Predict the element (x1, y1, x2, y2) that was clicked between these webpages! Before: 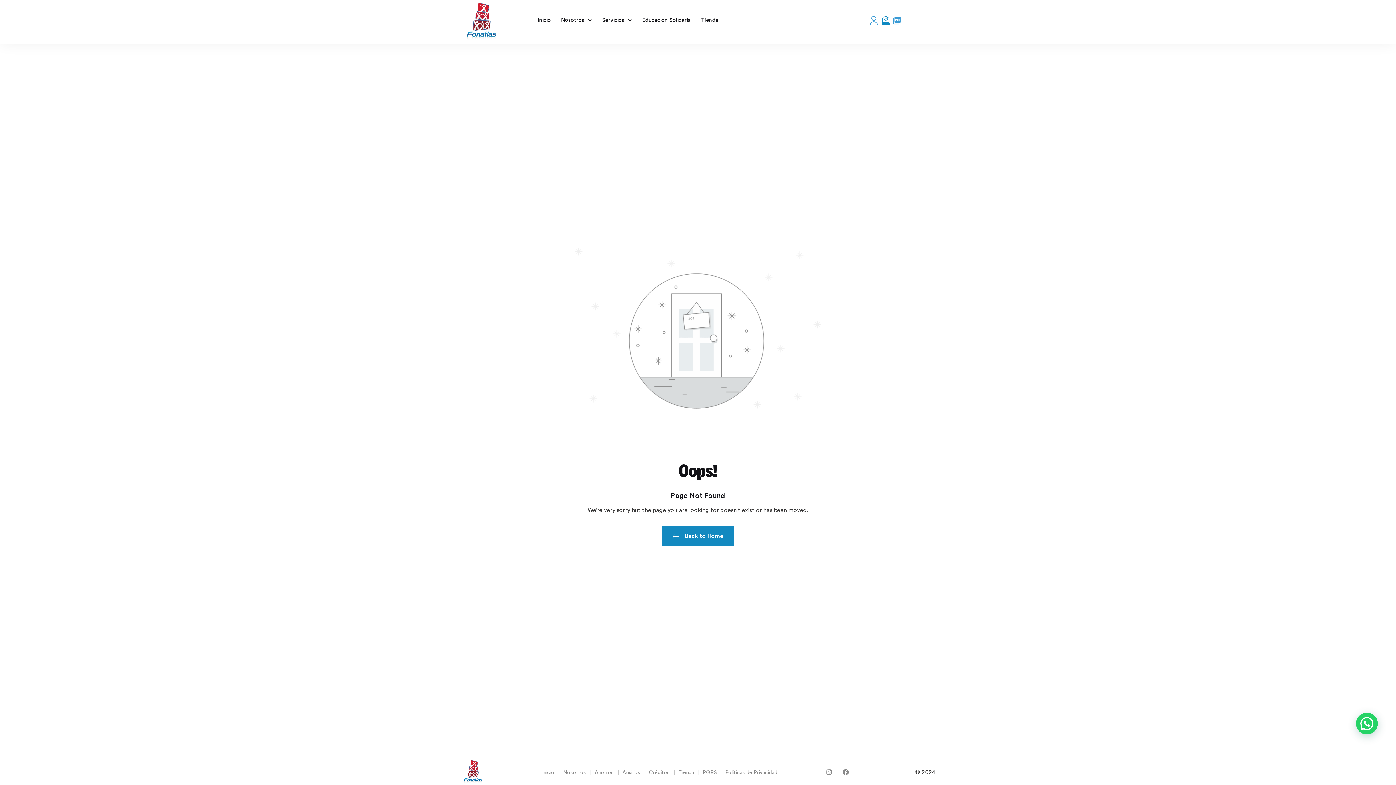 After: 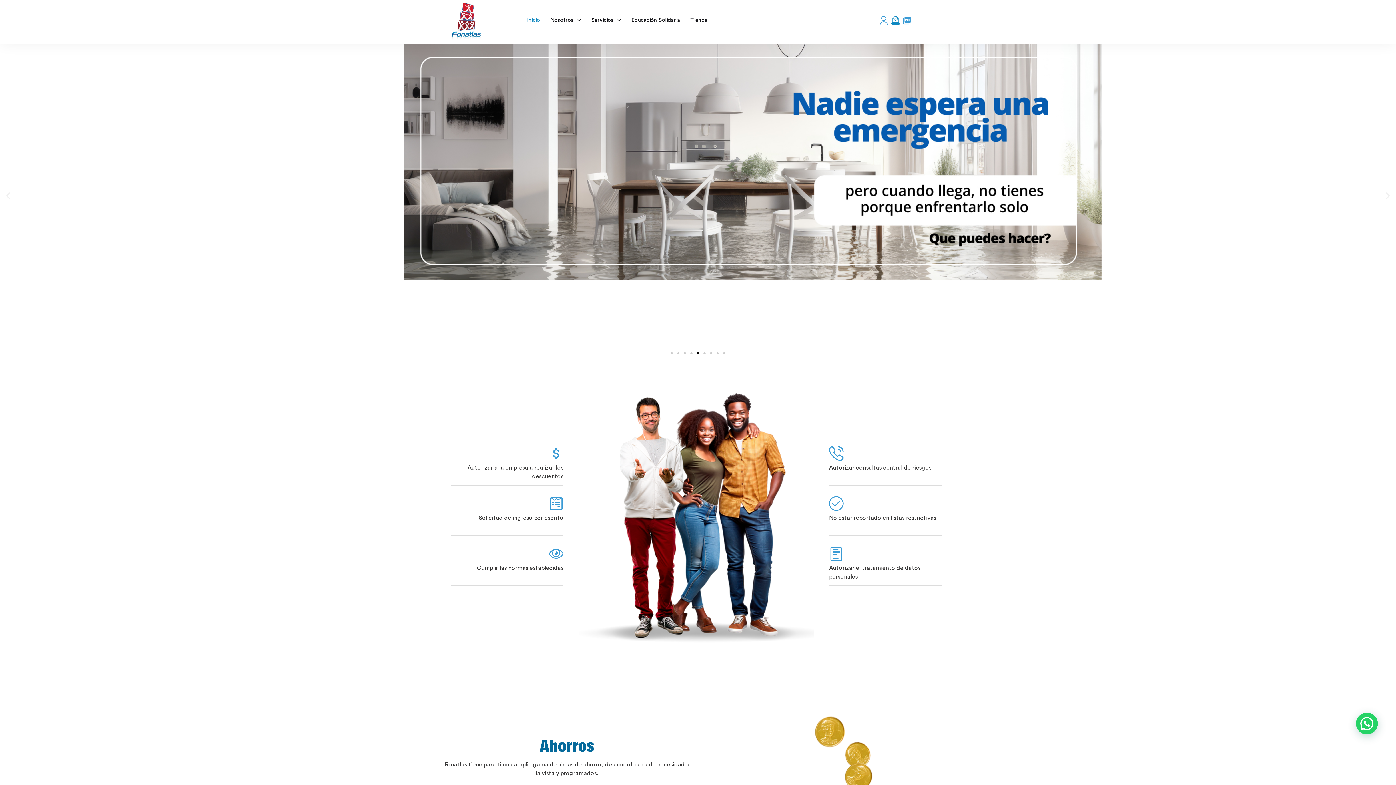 Action: label: Inicio bbox: (537, 2, 551, 37)